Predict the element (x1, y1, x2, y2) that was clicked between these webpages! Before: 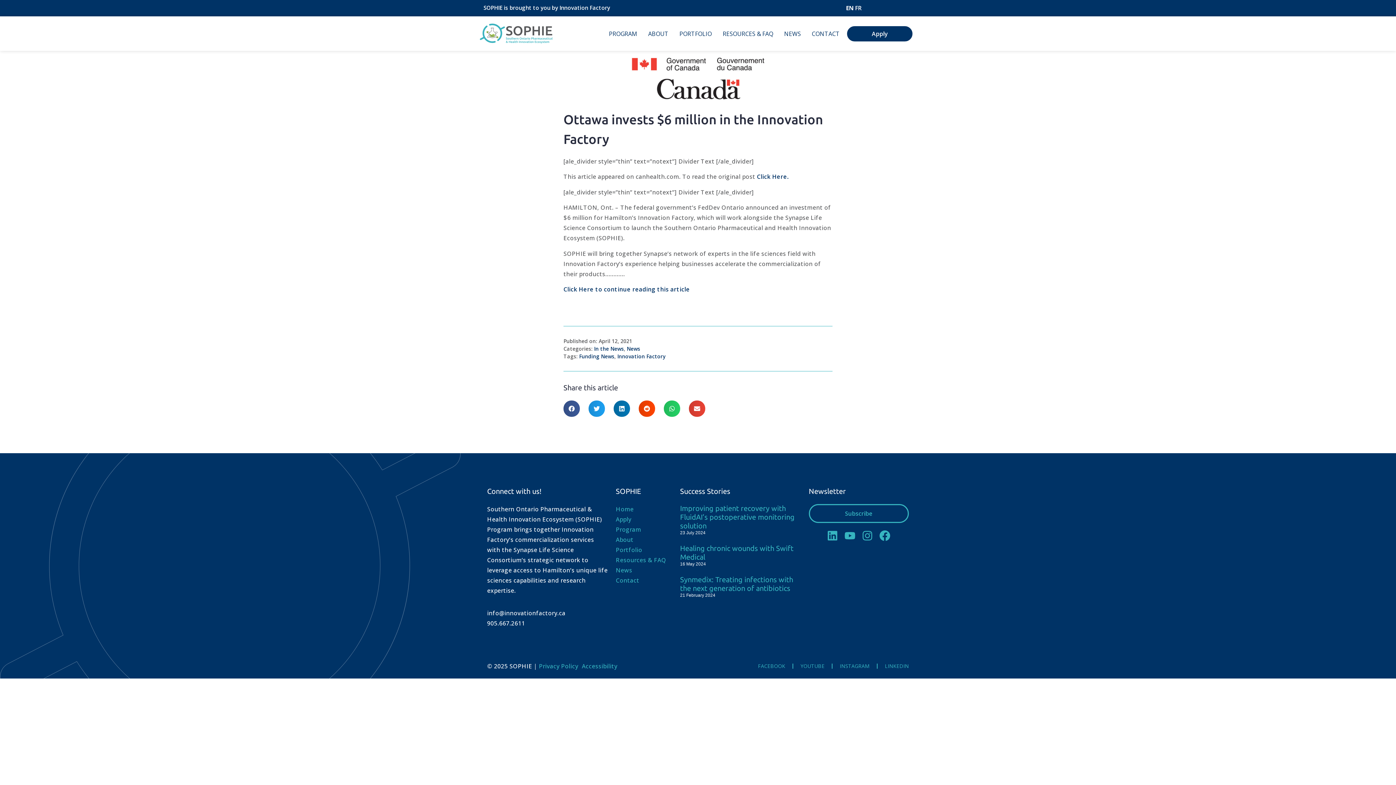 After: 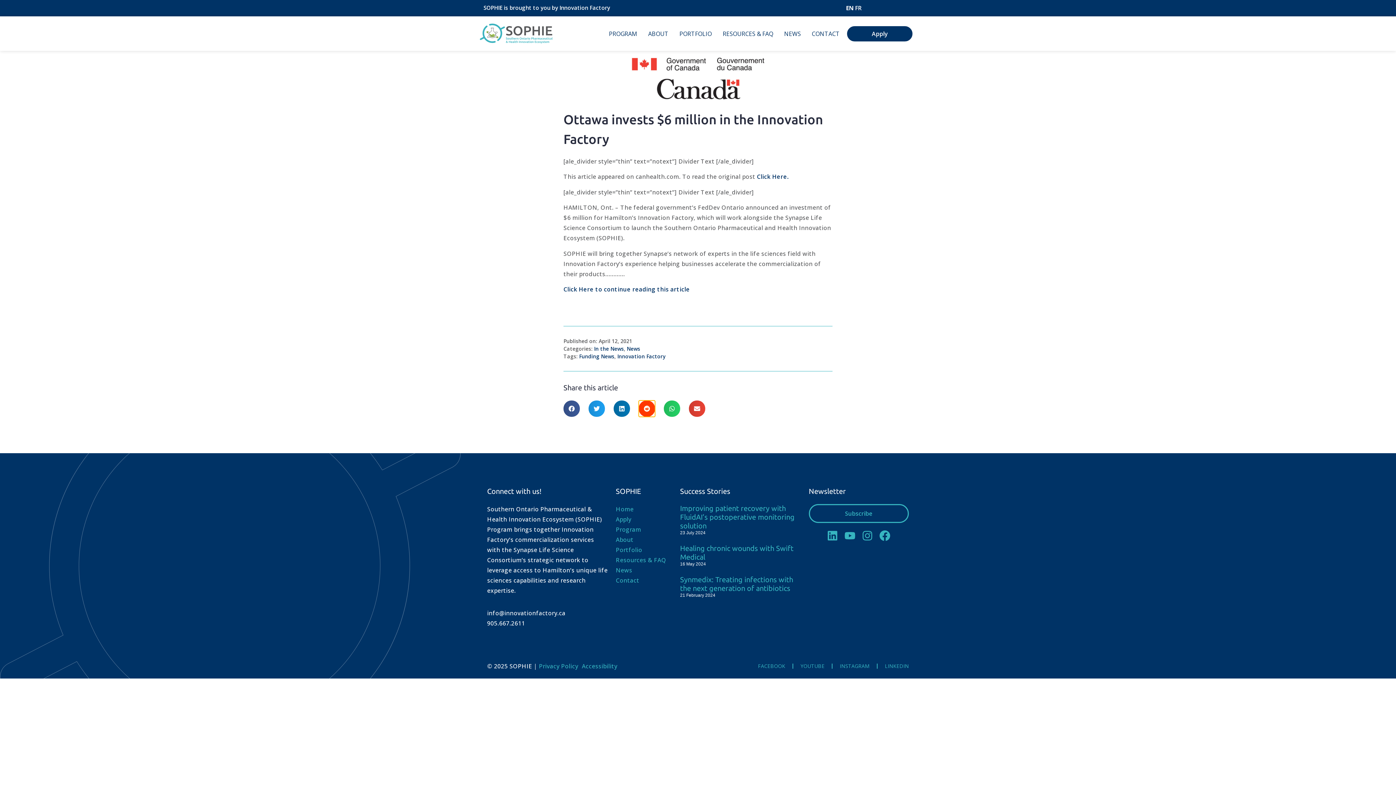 Action: label: Share on reddit bbox: (638, 400, 655, 416)